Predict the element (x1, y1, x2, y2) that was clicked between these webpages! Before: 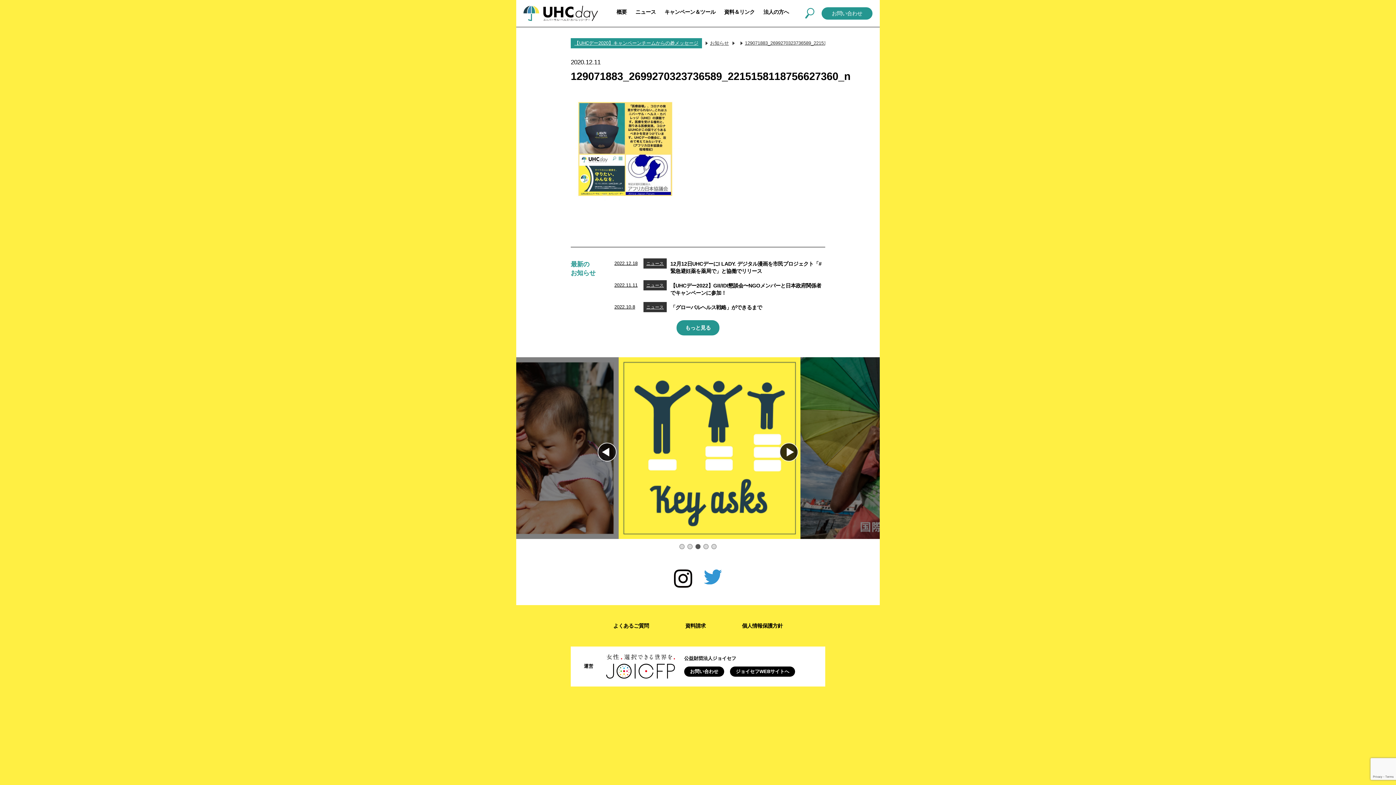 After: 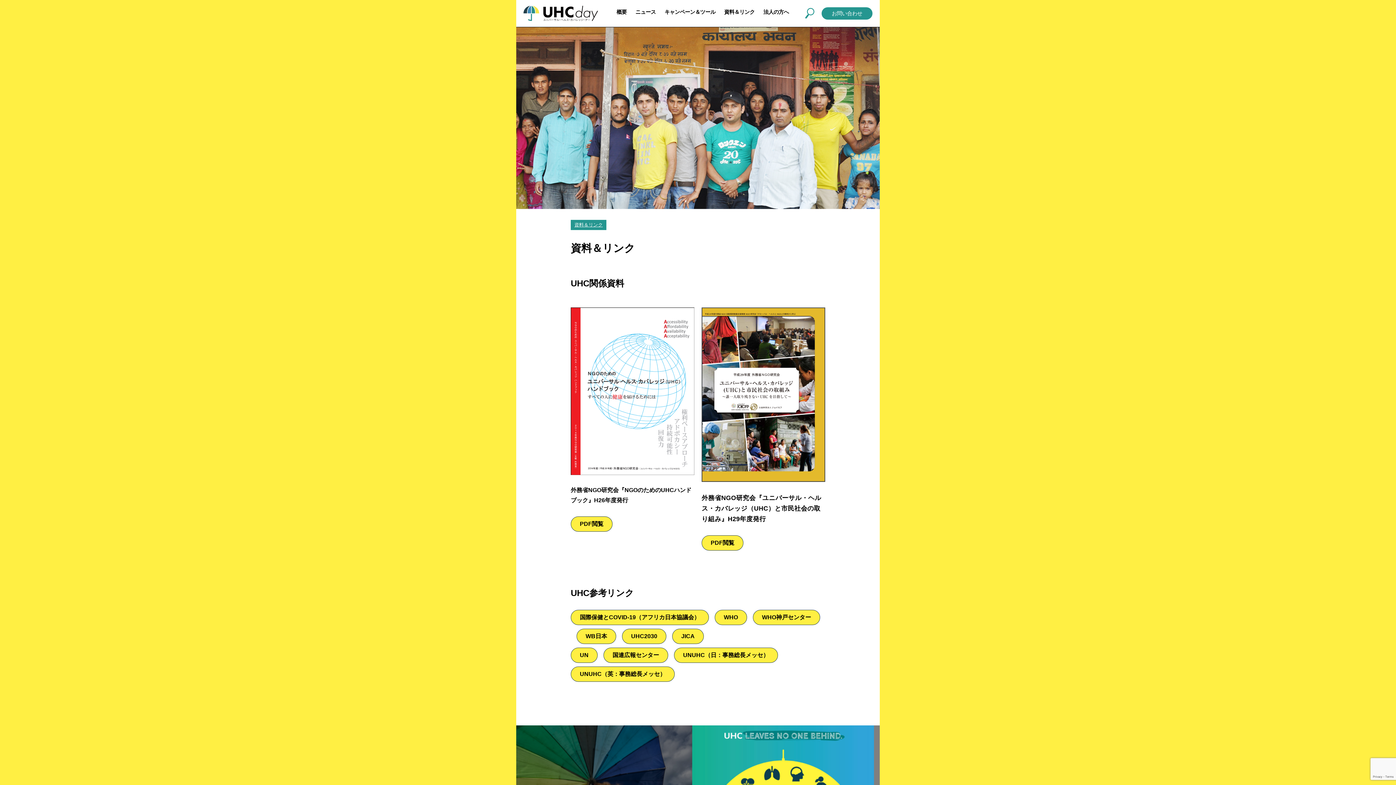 Action: label: 資料＆リンク bbox: (724, 9, 754, 17)